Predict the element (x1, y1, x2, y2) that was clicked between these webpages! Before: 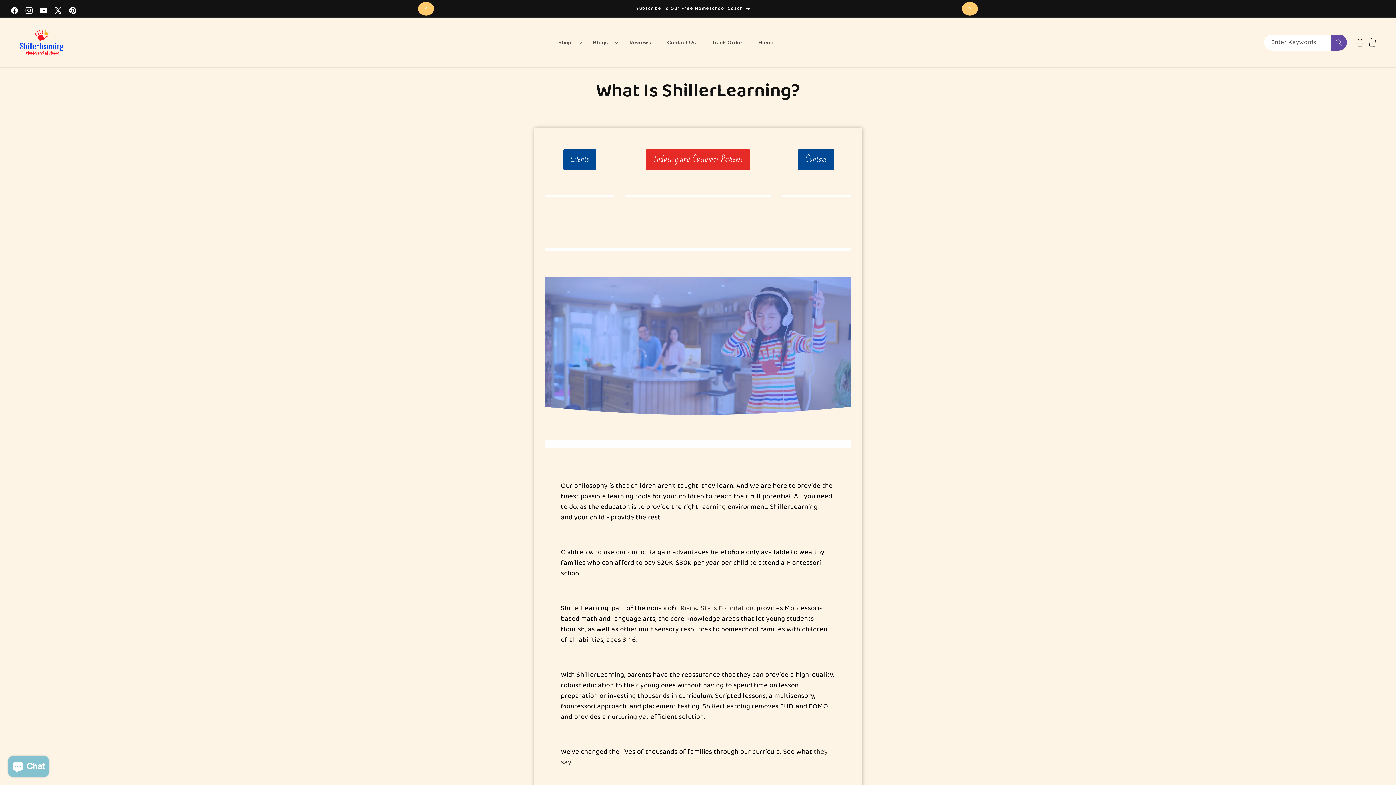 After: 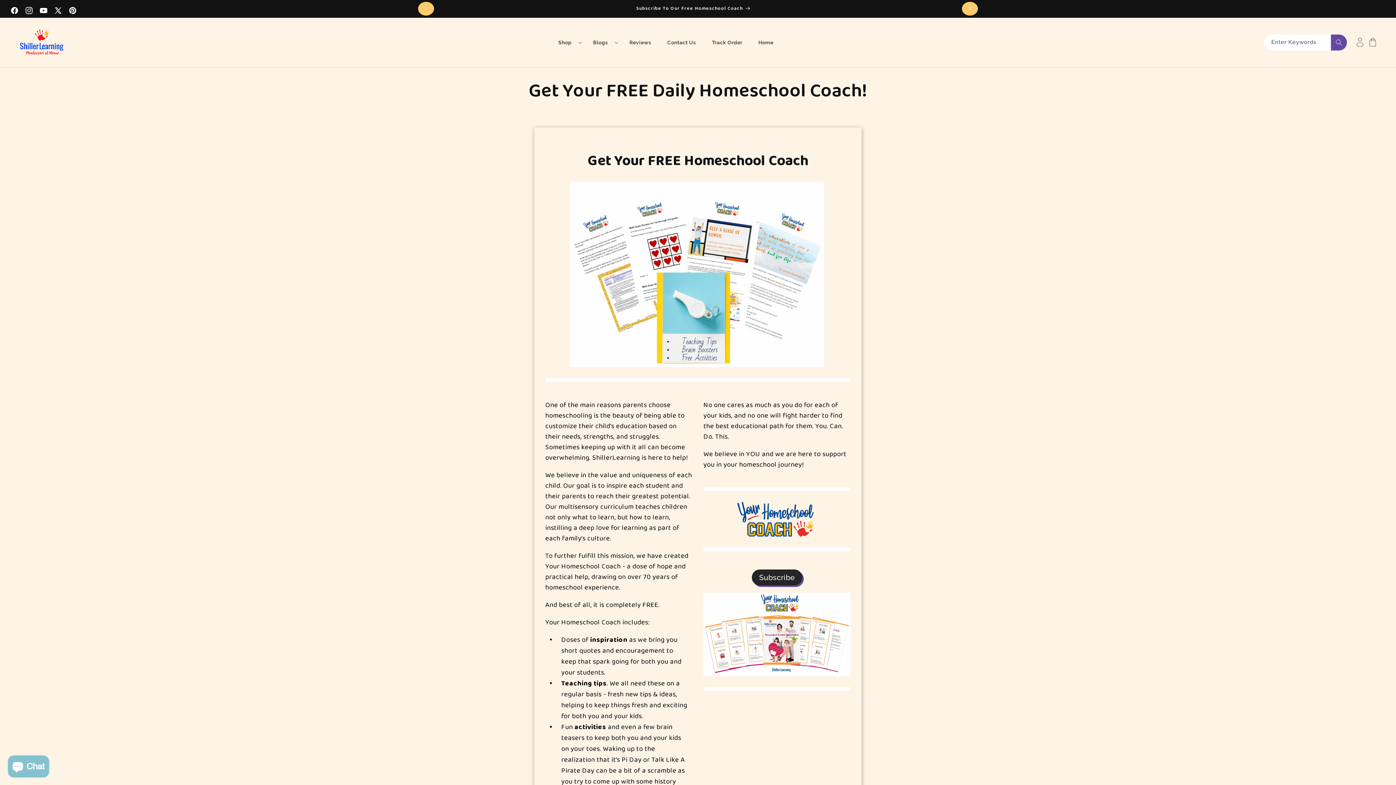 Action: bbox: (425, 1, 962, 15) label: Subscribe To Our Free Homeschool Coach